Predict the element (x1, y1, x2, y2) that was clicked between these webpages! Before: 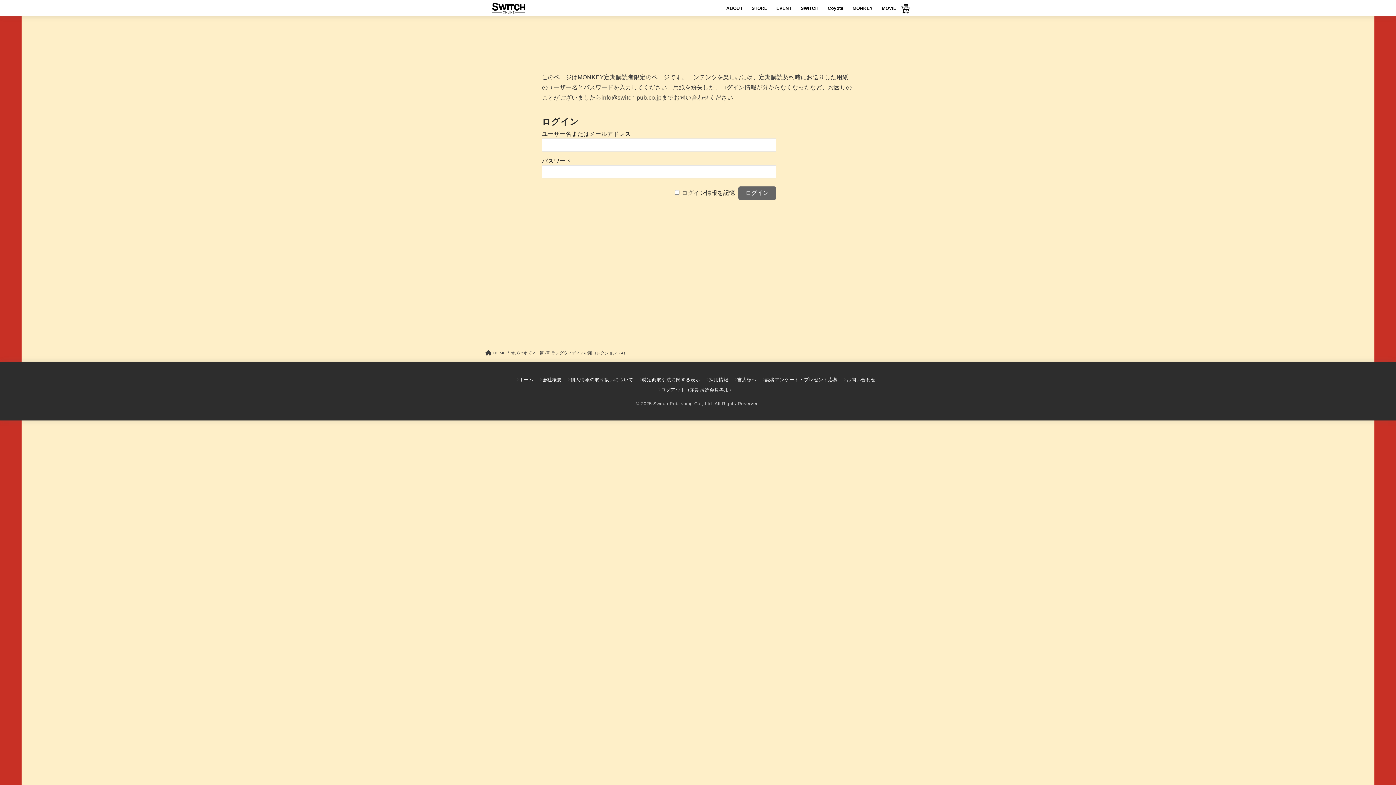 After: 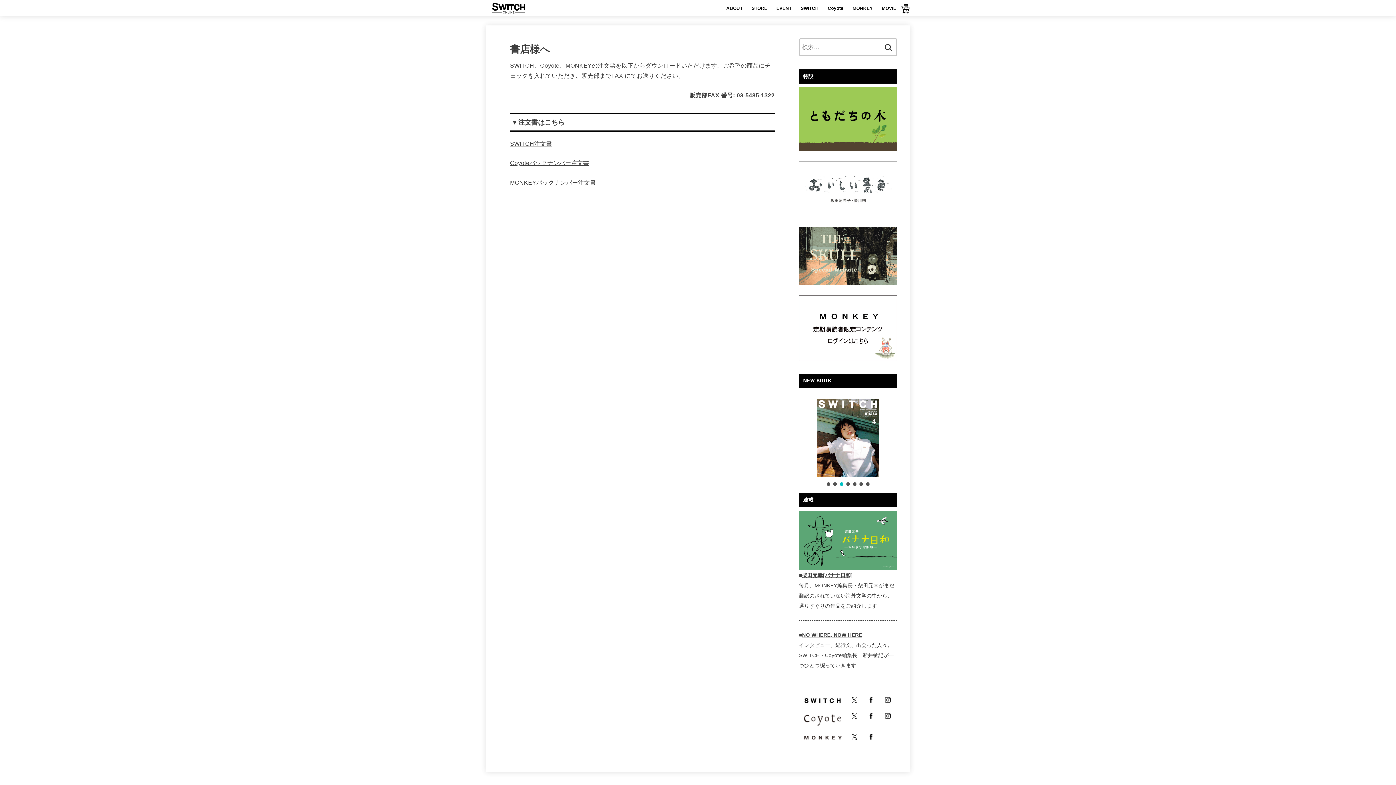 Action: bbox: (734, 377, 756, 382) label: 書店様へ